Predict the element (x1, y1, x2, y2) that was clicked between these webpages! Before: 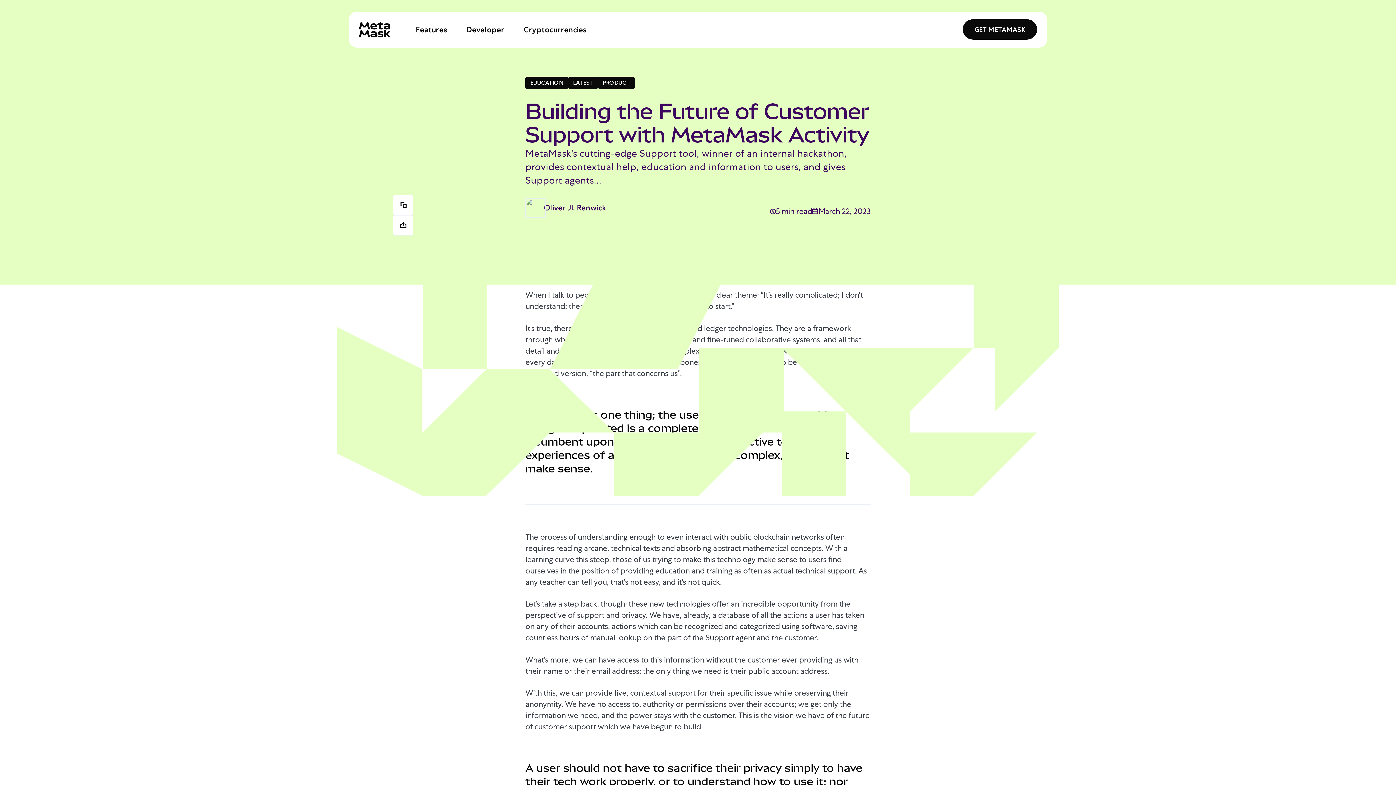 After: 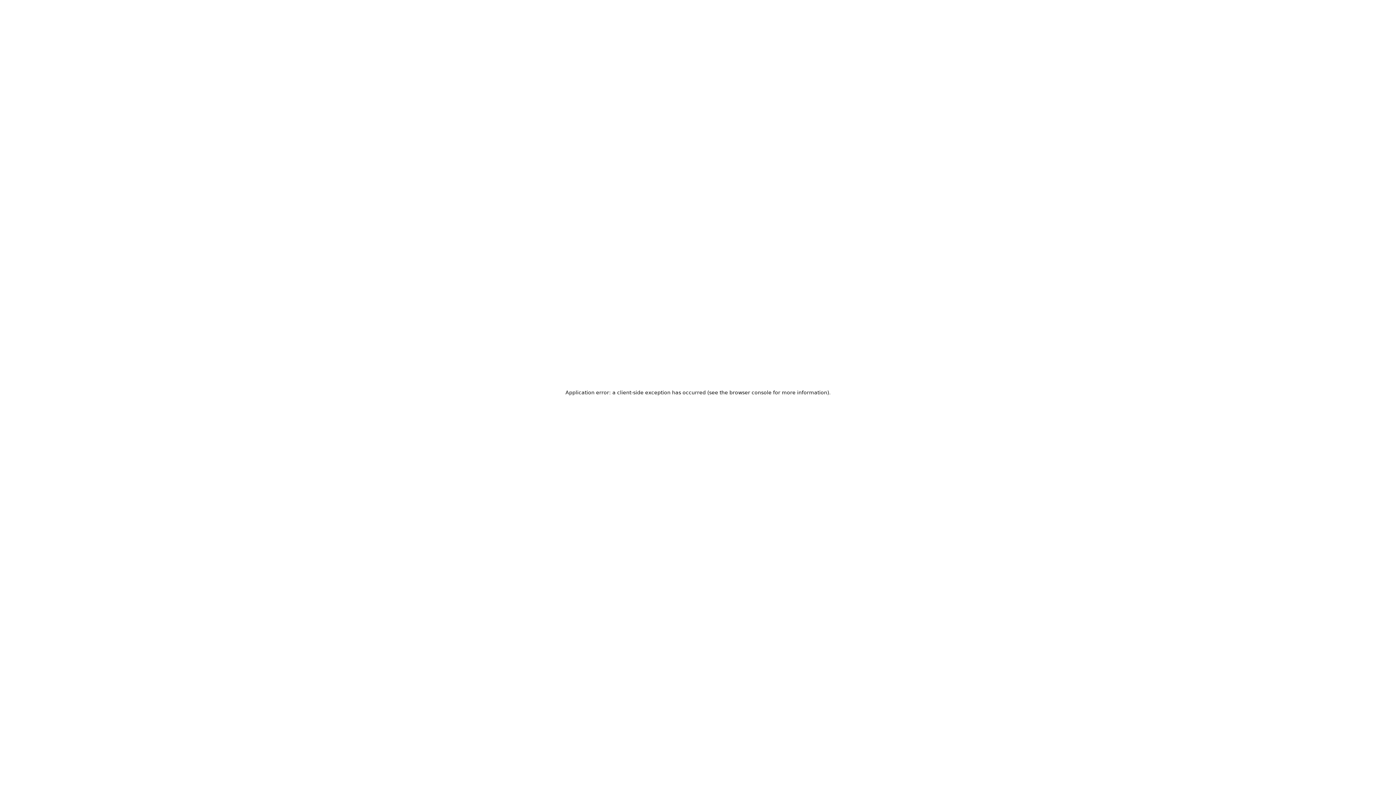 Action: label: Go to home page bbox: (358, 21, 390, 37)